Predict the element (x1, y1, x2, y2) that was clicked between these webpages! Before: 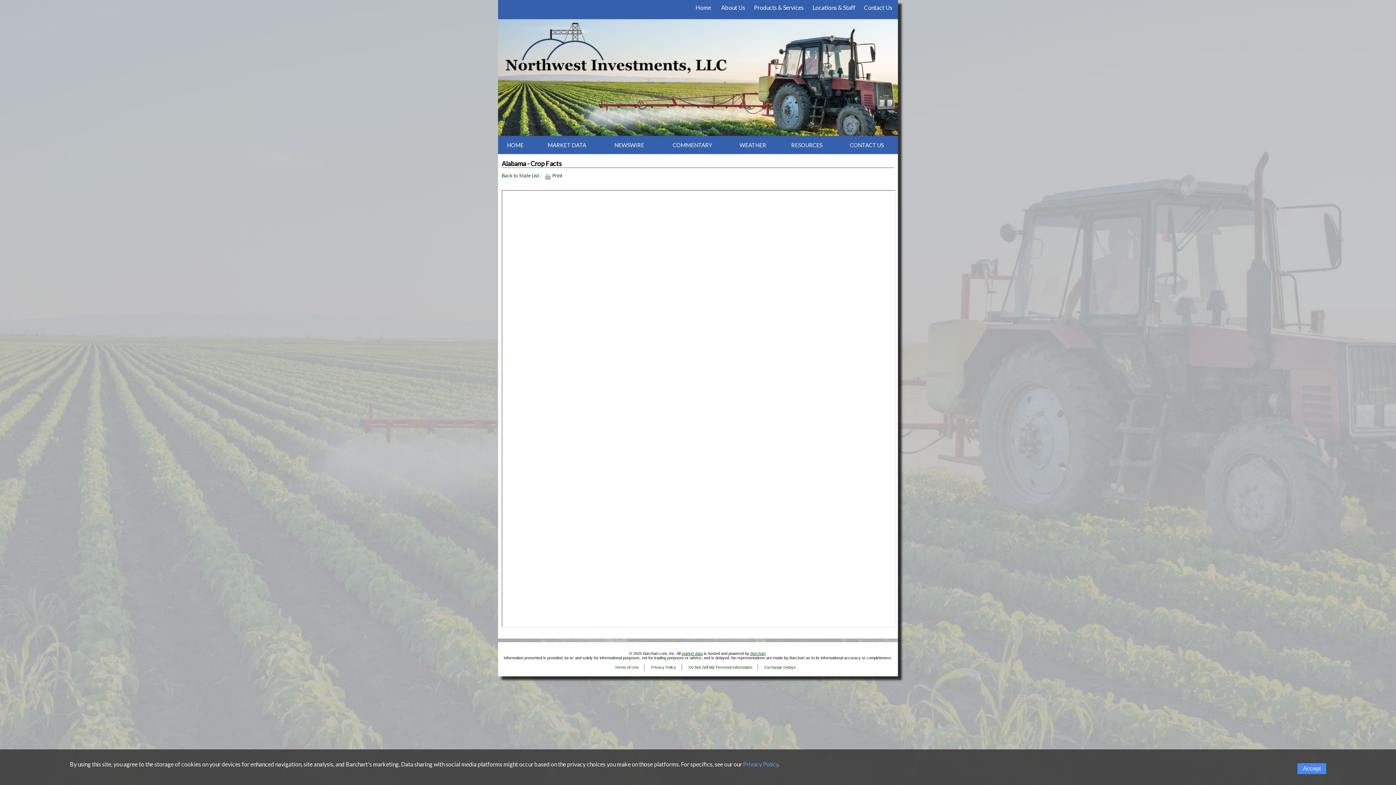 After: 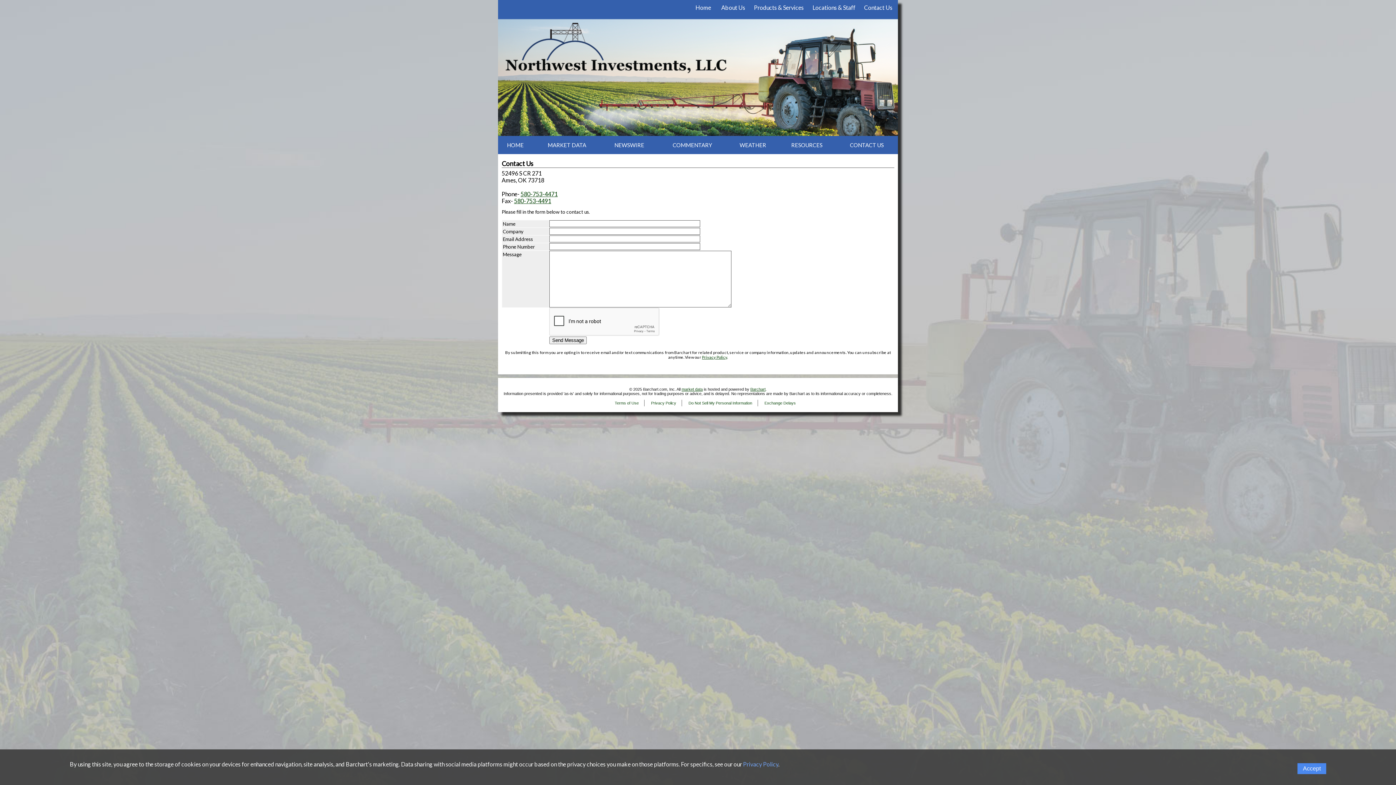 Action: bbox: (864, 4, 892, 10) label: Contact Us